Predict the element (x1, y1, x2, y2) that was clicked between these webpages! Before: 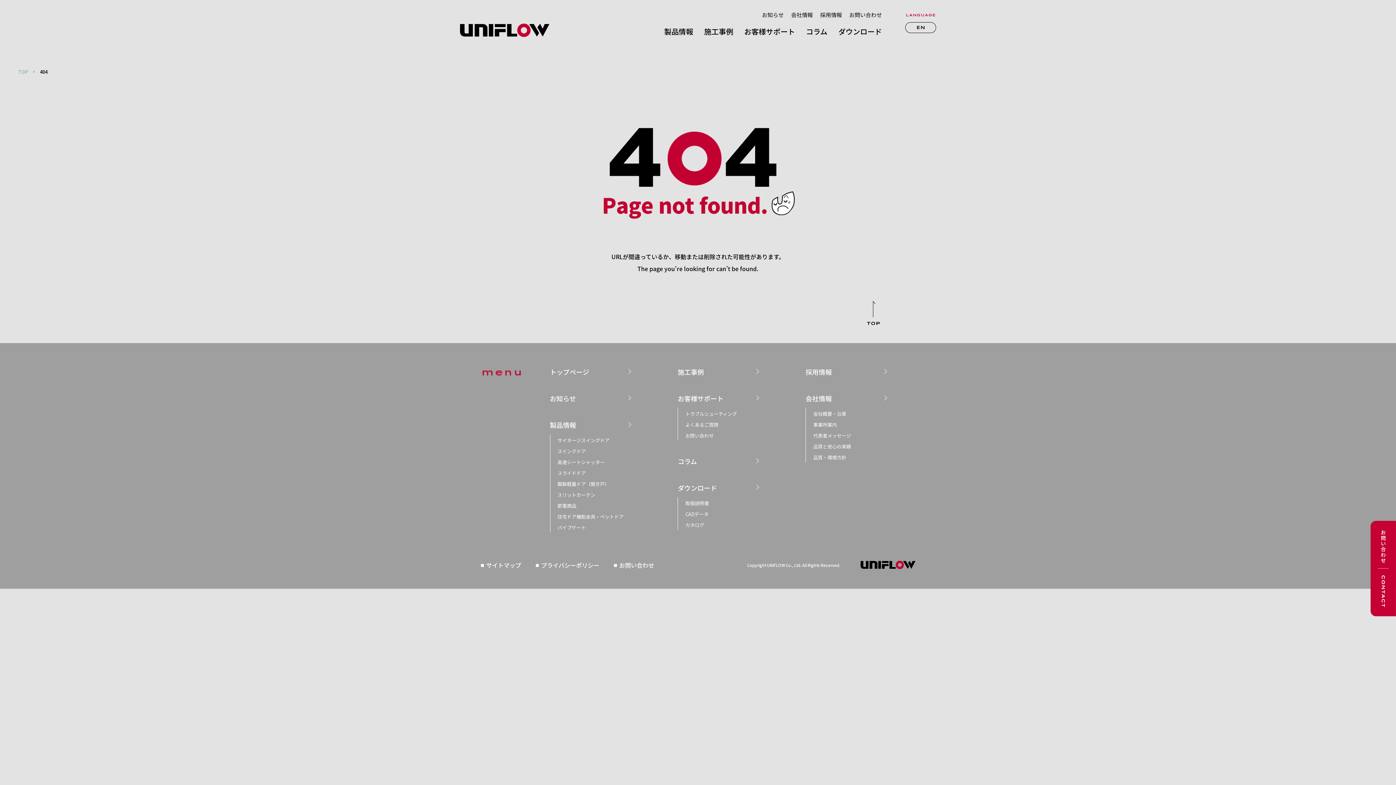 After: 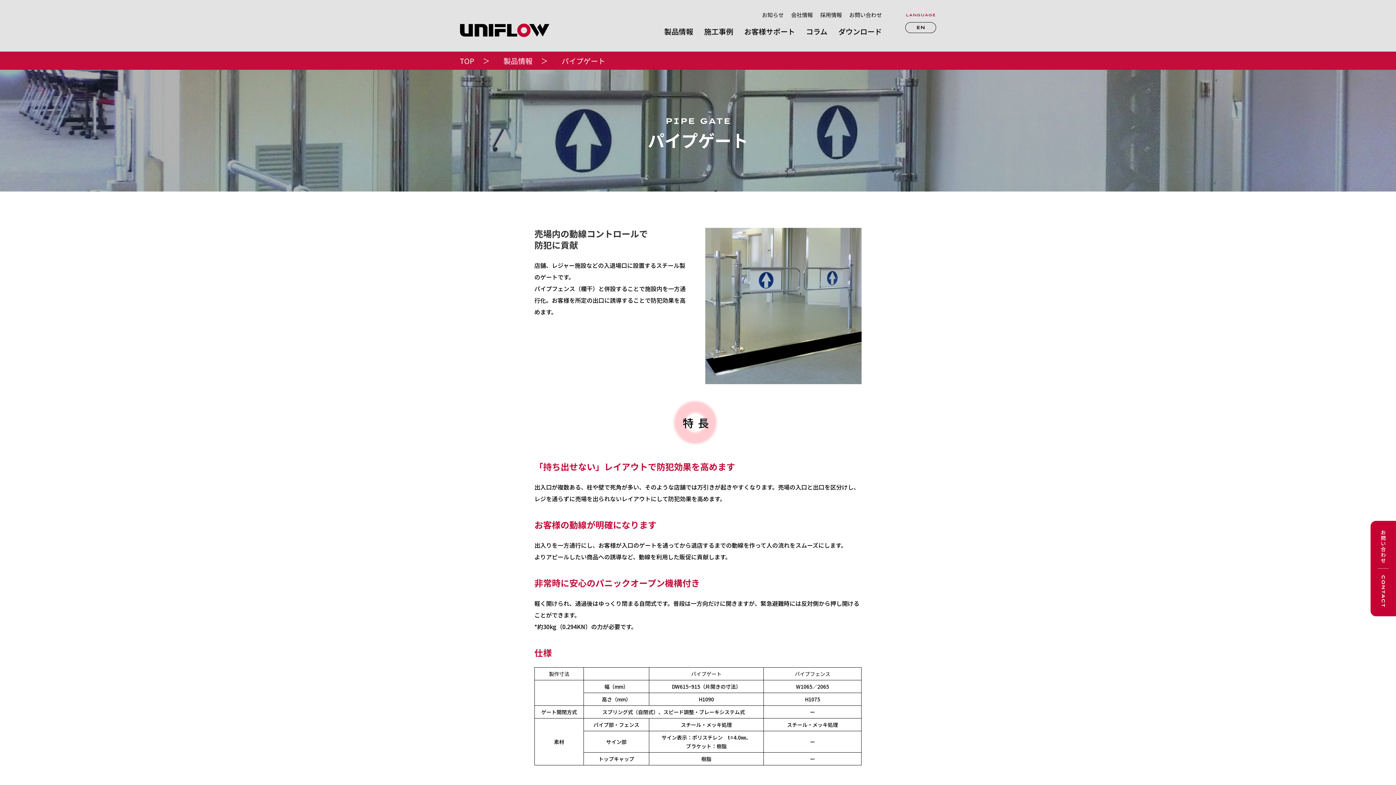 Action: label: パイプゲート bbox: (557, 523, 659, 532)